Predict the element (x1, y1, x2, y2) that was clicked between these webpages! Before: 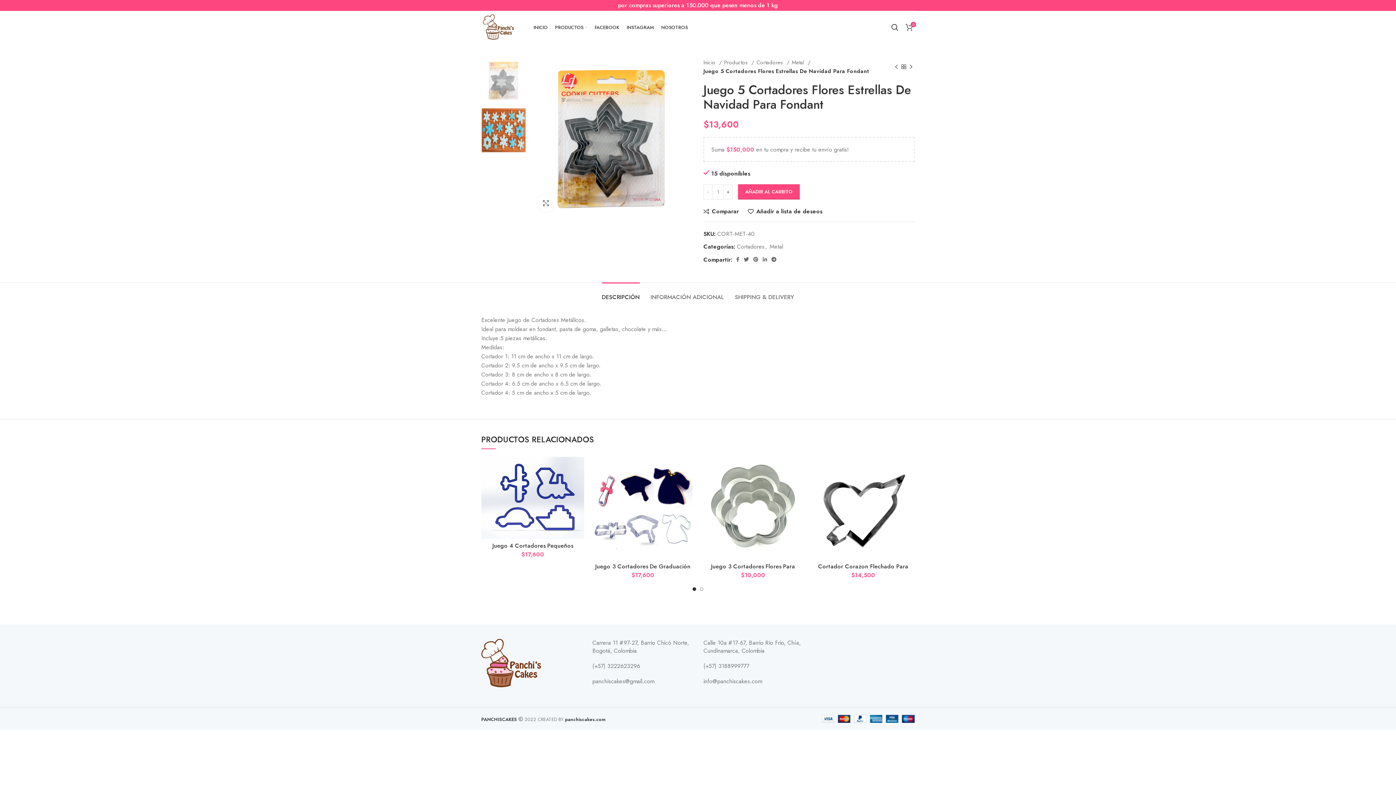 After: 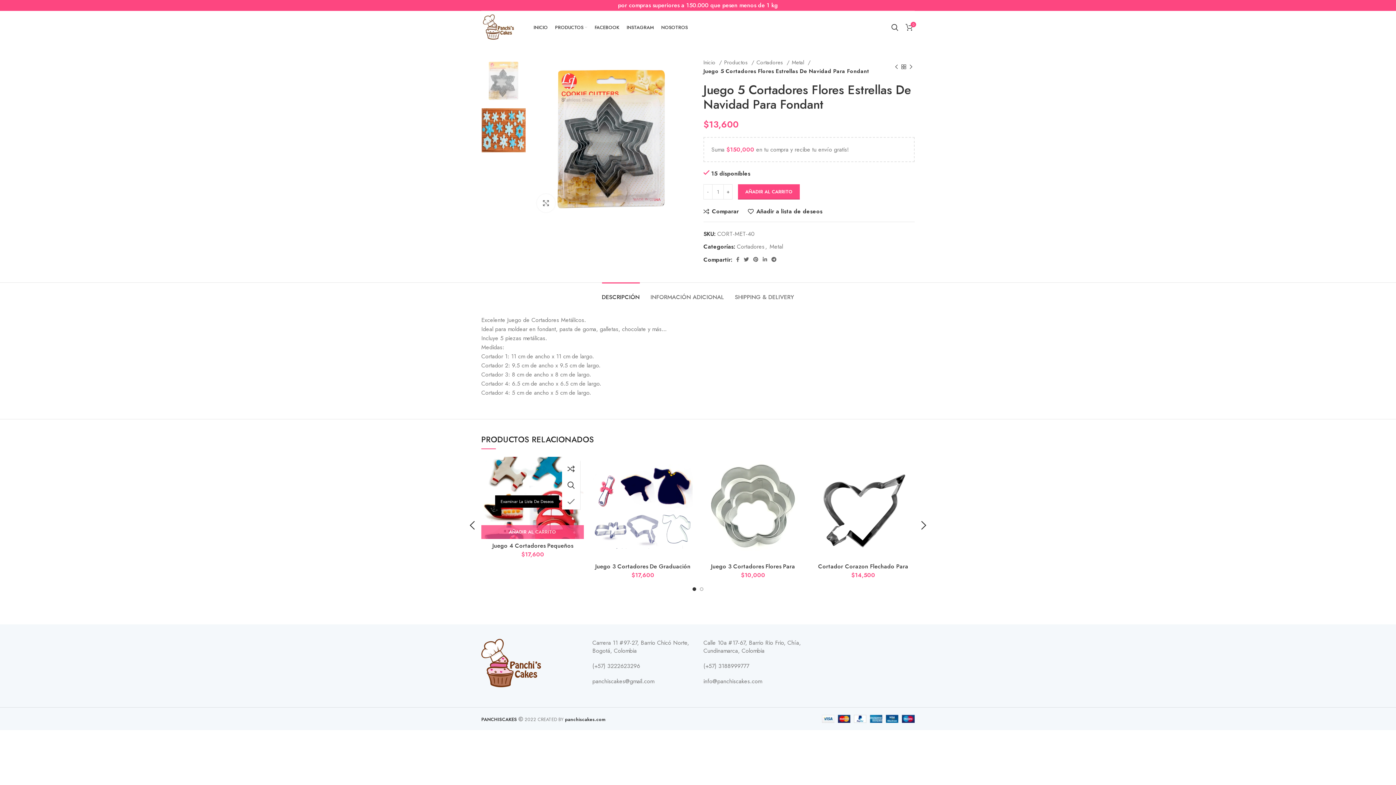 Action: bbox: (569, 493, 588, 509) label: Añadir a lista de deseos